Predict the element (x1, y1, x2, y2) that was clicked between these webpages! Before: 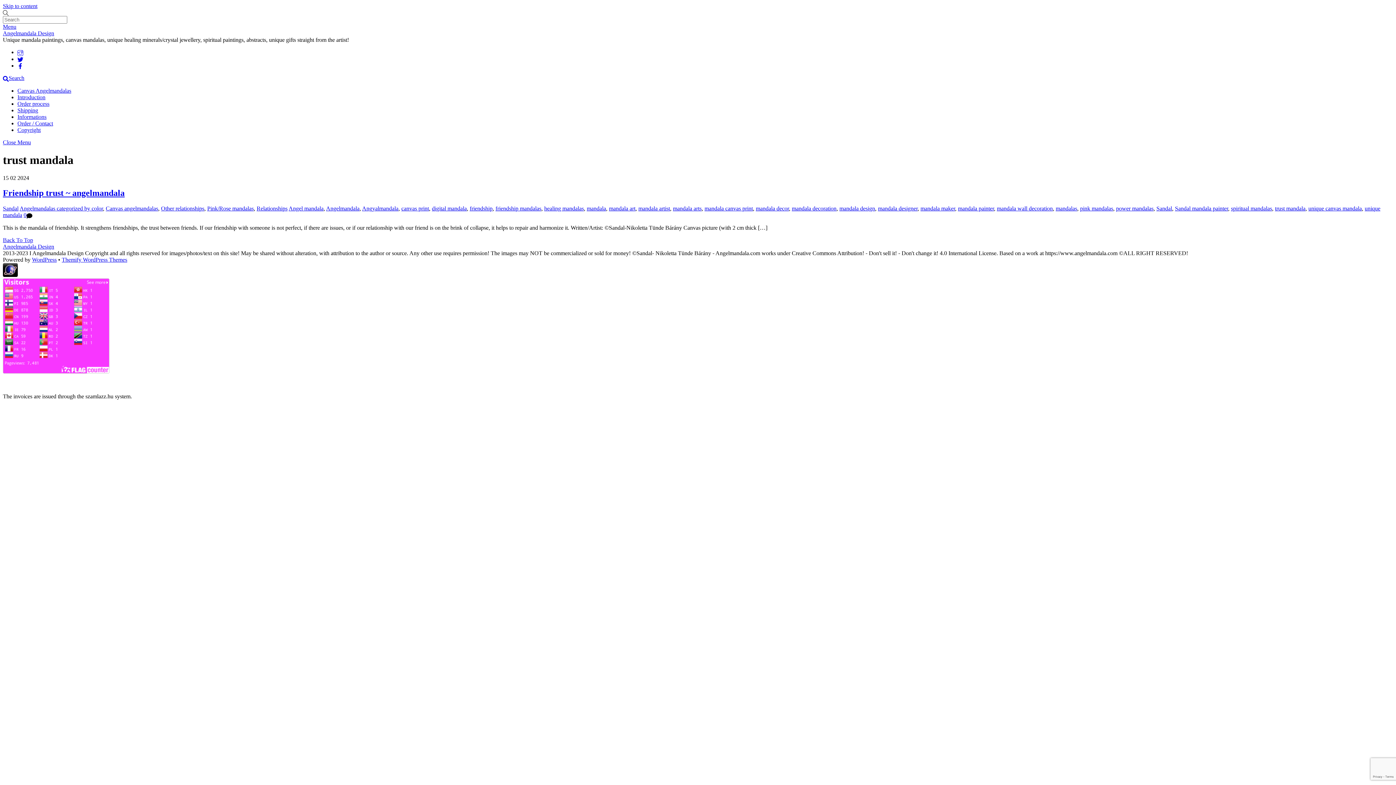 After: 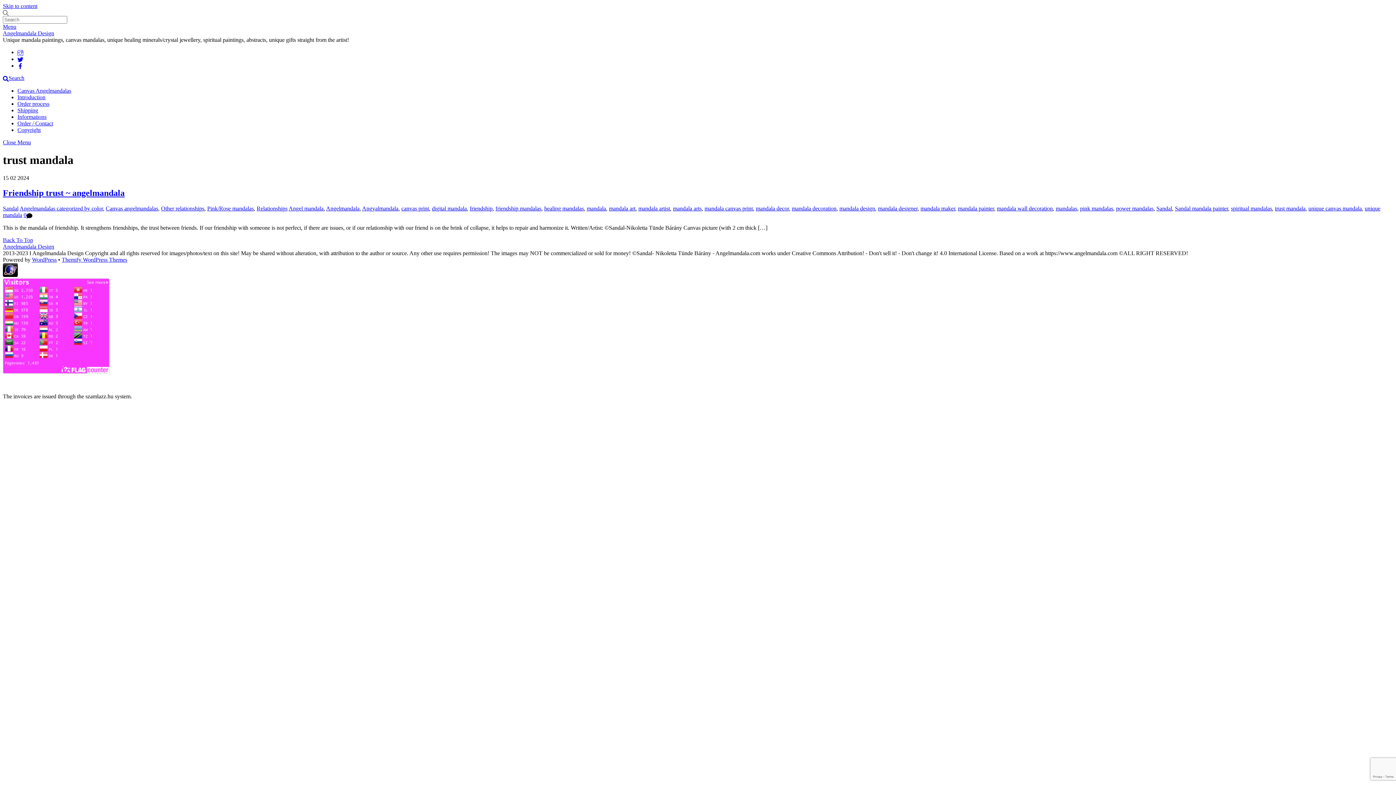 Action: label: Close menu bbox: (2, 139, 30, 145)